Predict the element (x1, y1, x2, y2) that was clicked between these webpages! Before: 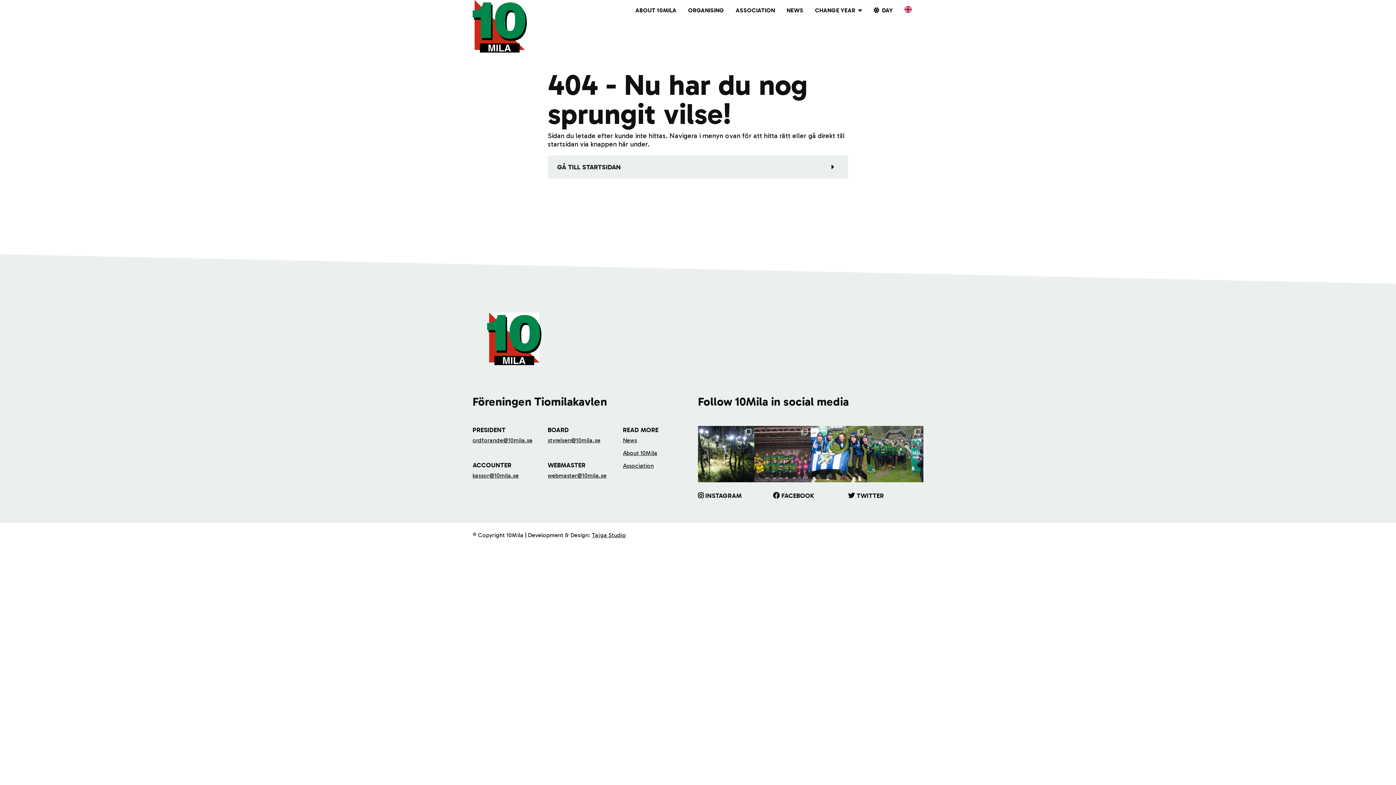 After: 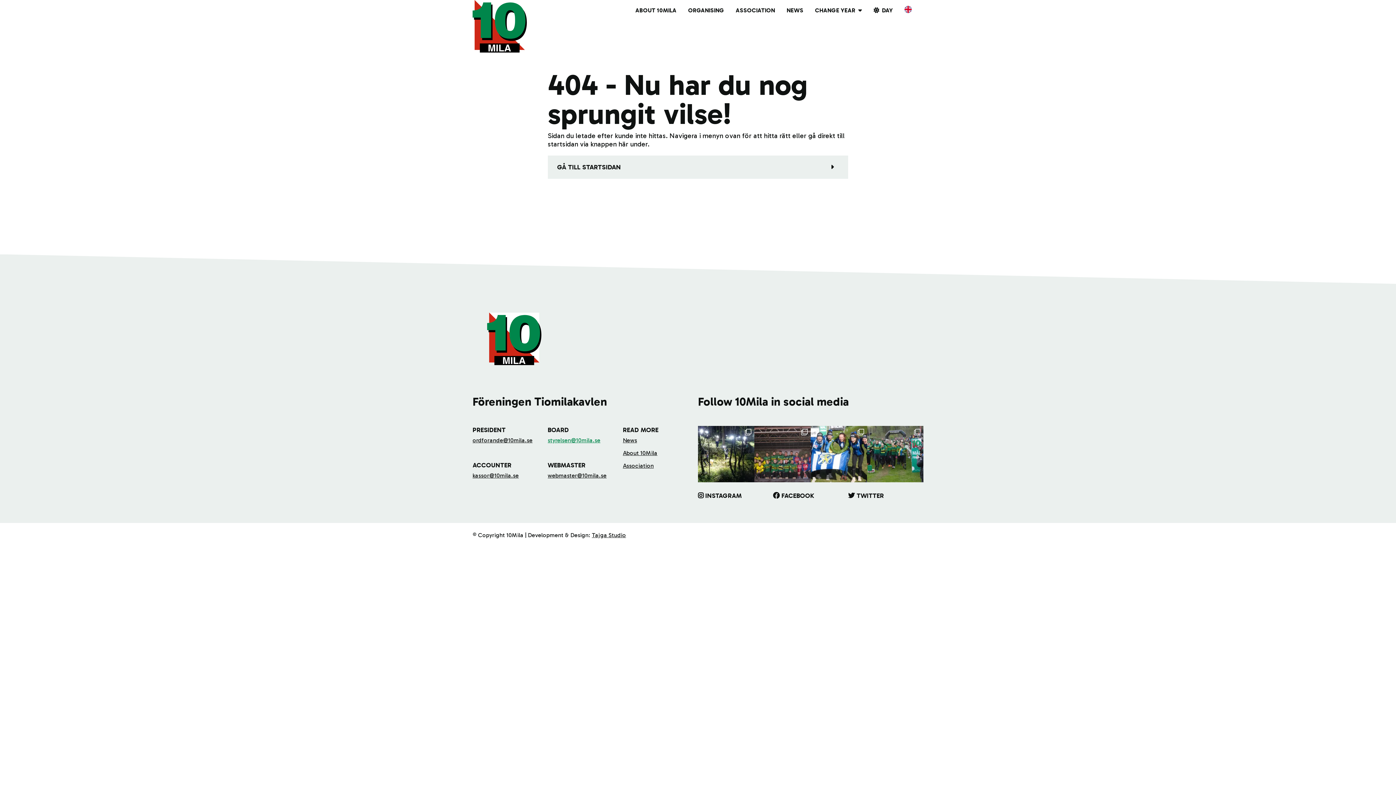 Action: bbox: (547, 437, 600, 443) label: styrelsen@10mila.se